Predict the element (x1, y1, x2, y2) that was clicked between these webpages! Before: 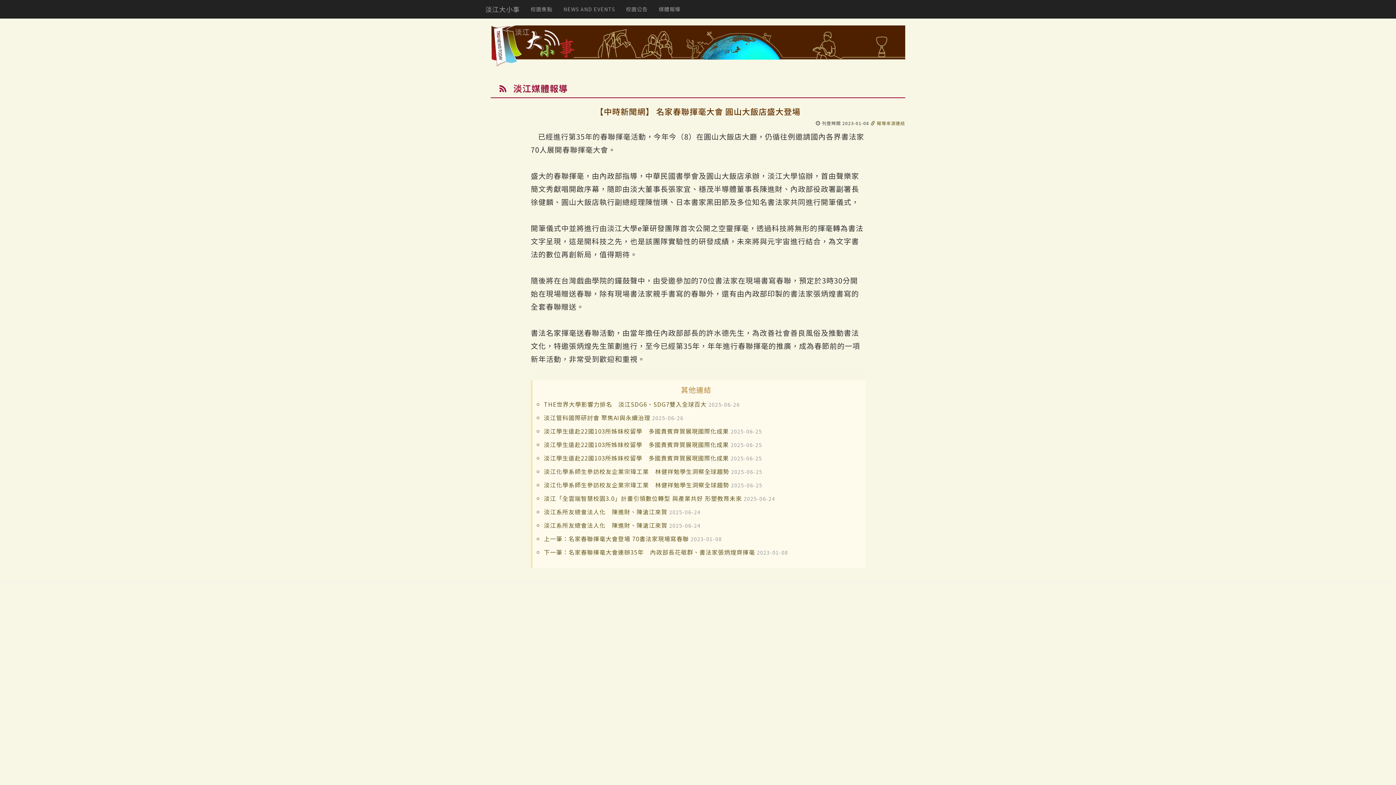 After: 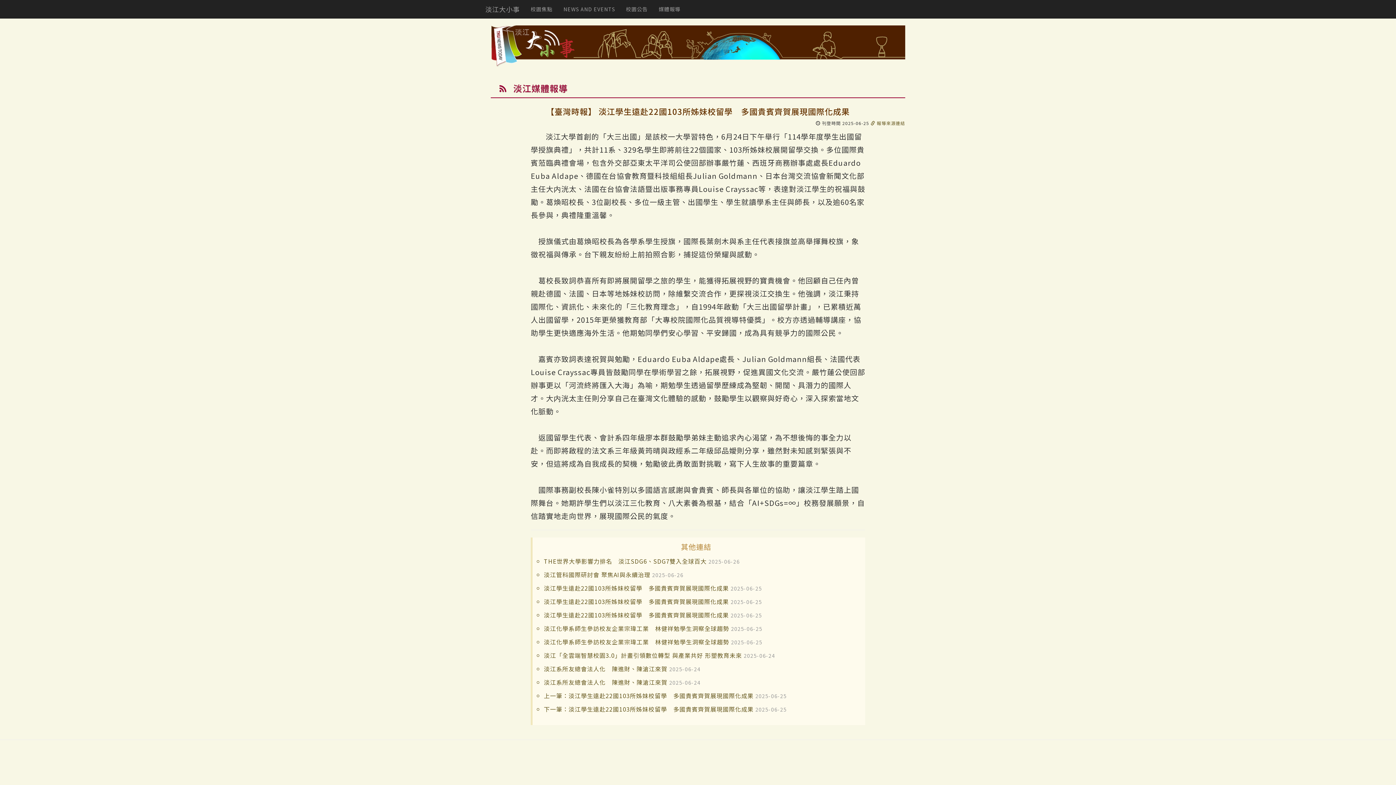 Action: bbox: (544, 440, 729, 449) label: 淡江學生遠赴22國103所姊妹校留學　多國貴賓齊賀展現國際化成果